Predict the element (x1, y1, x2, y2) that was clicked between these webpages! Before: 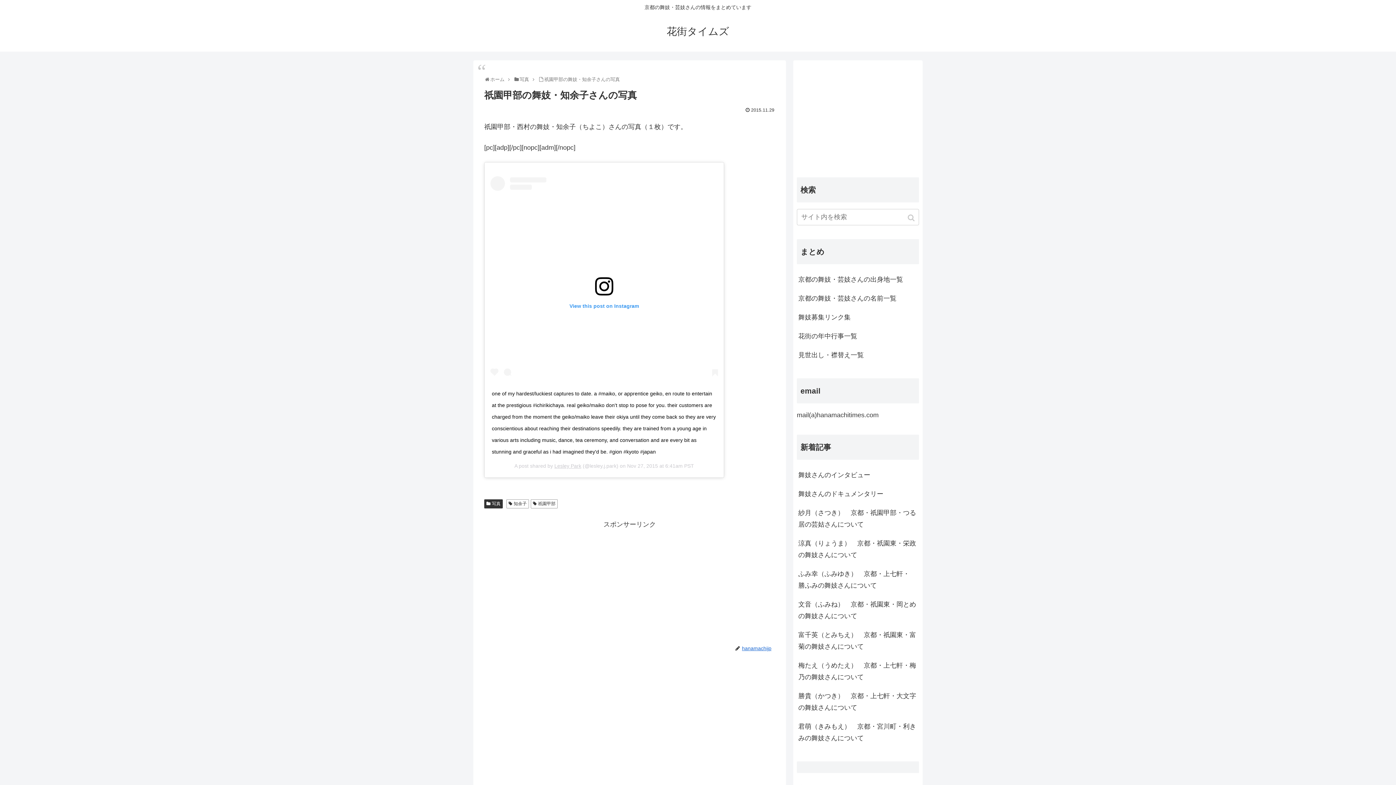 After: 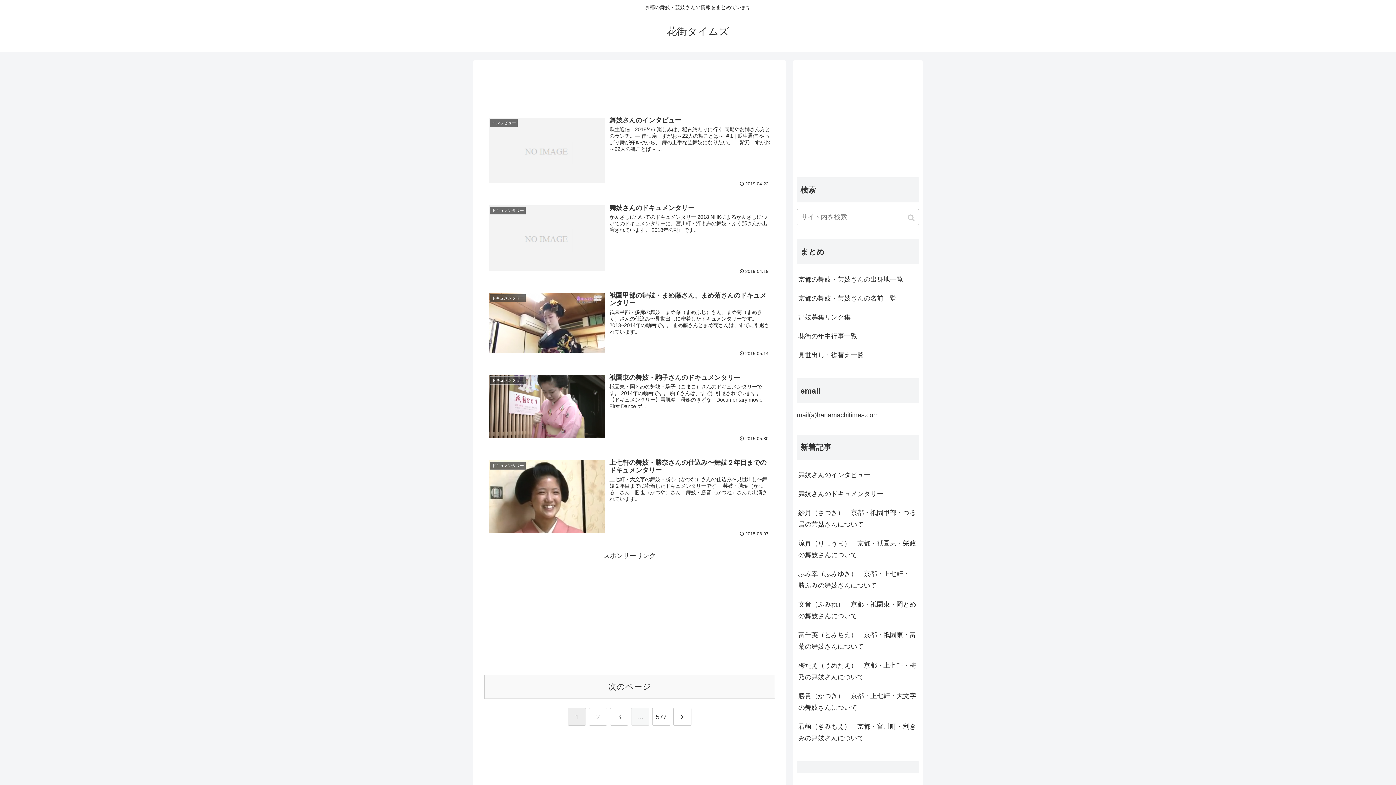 Action: bbox: (666, 29, 729, 36) label: 花街タイムズ